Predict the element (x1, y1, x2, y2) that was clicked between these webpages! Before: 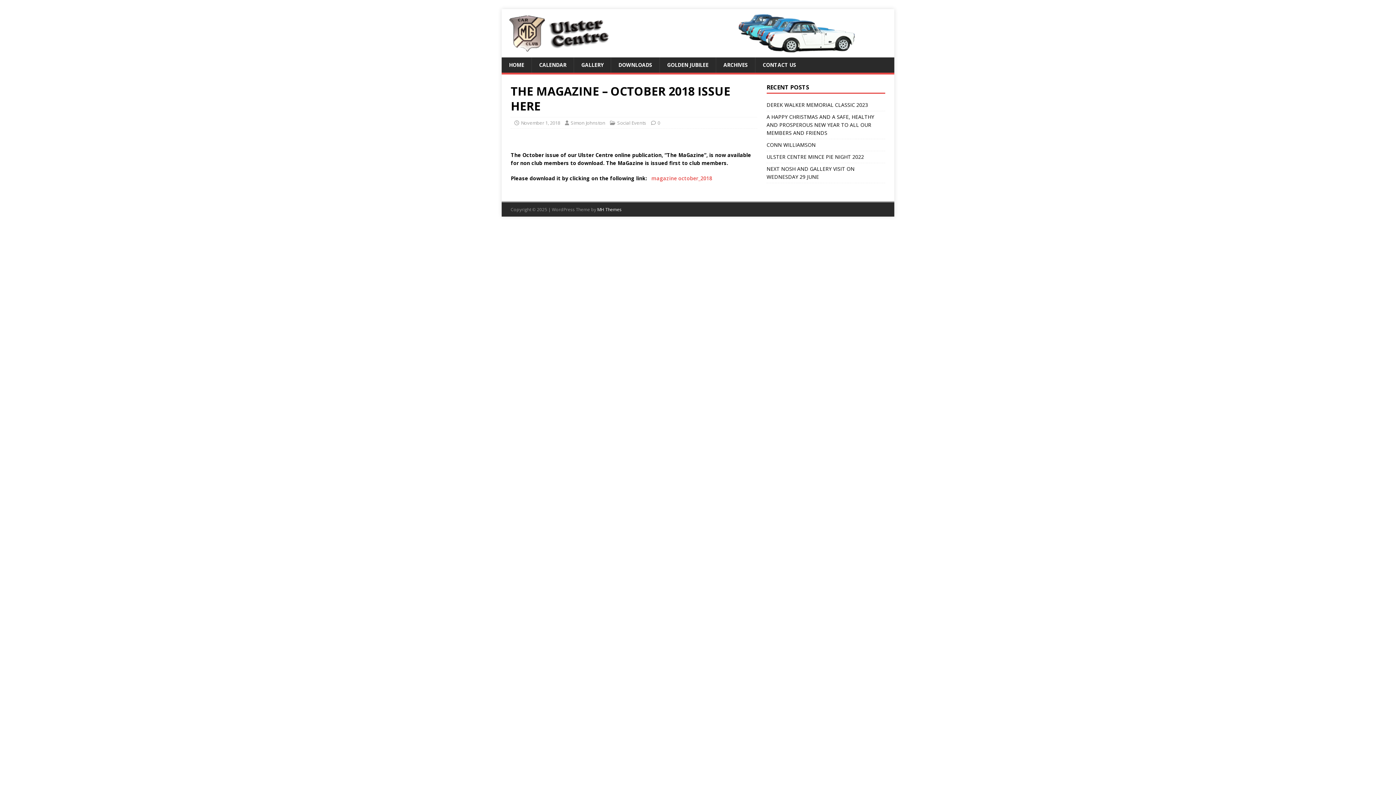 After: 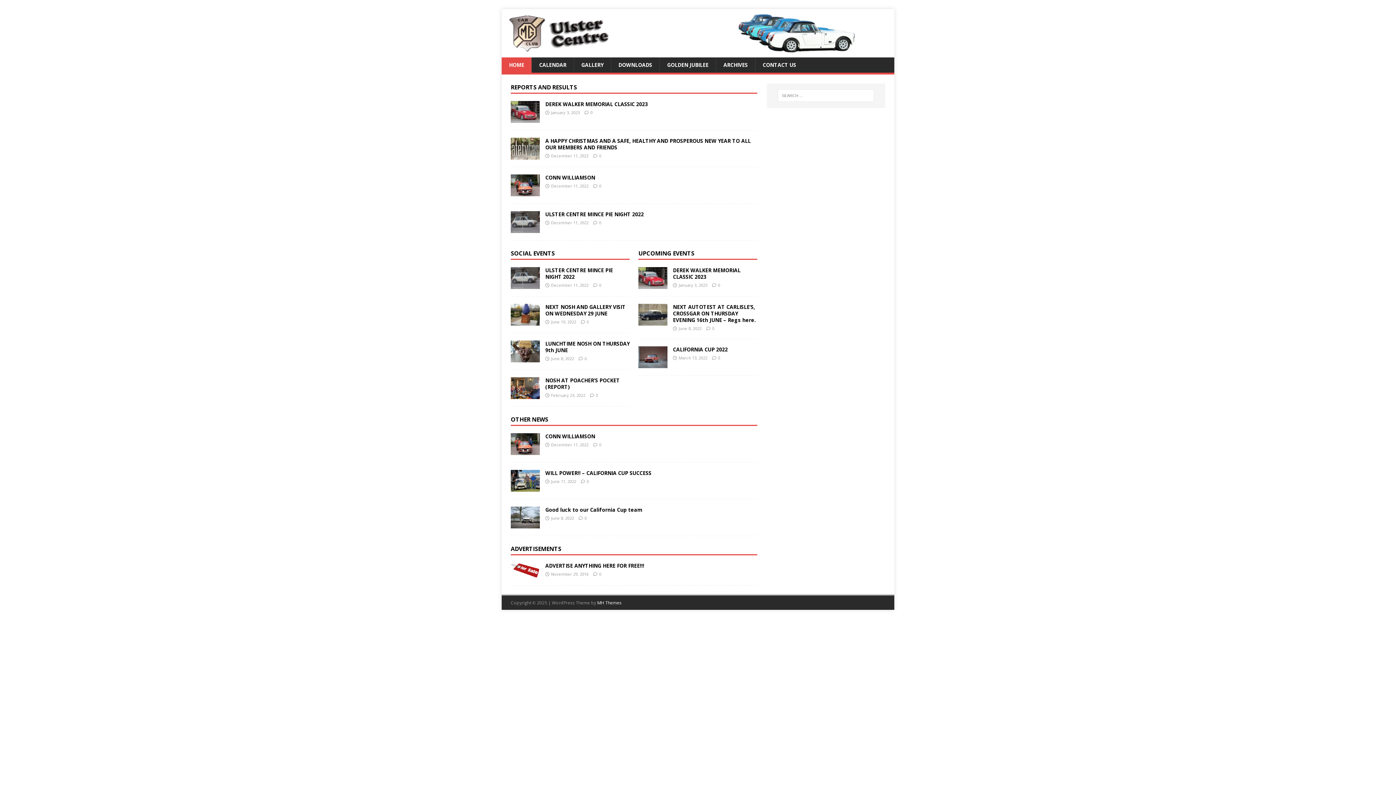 Action: bbox: (501, 49, 865, 56)